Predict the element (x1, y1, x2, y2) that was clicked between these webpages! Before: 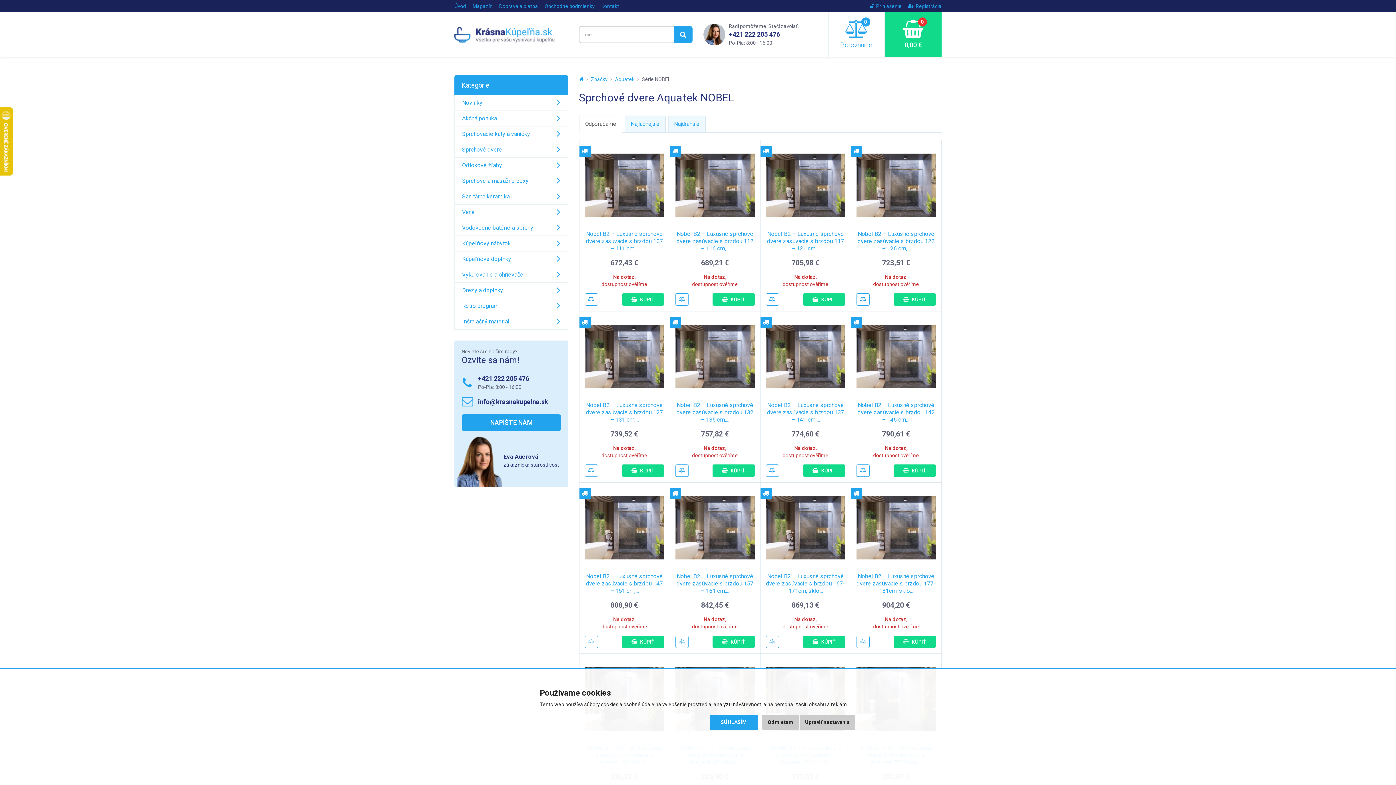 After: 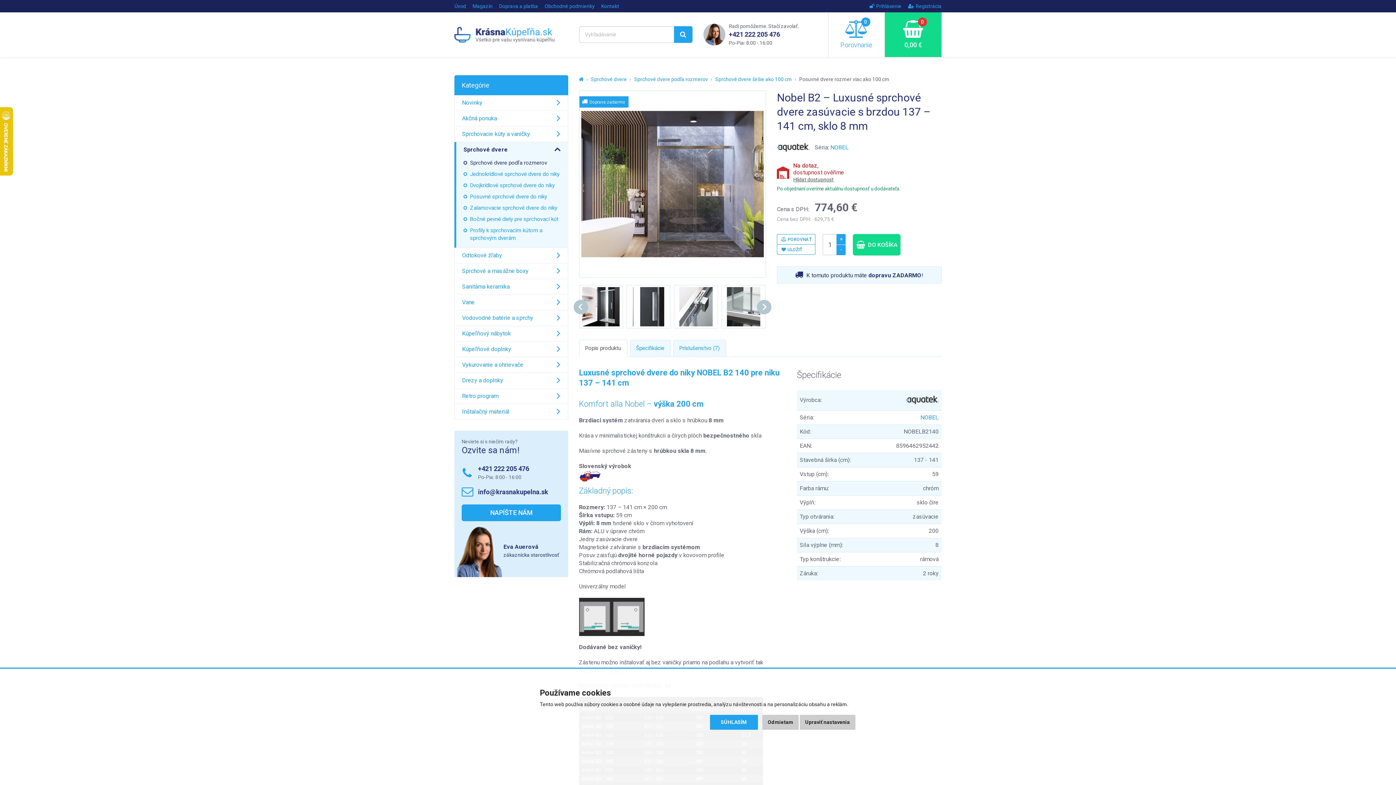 Action: bbox: (766, 317, 845, 396)